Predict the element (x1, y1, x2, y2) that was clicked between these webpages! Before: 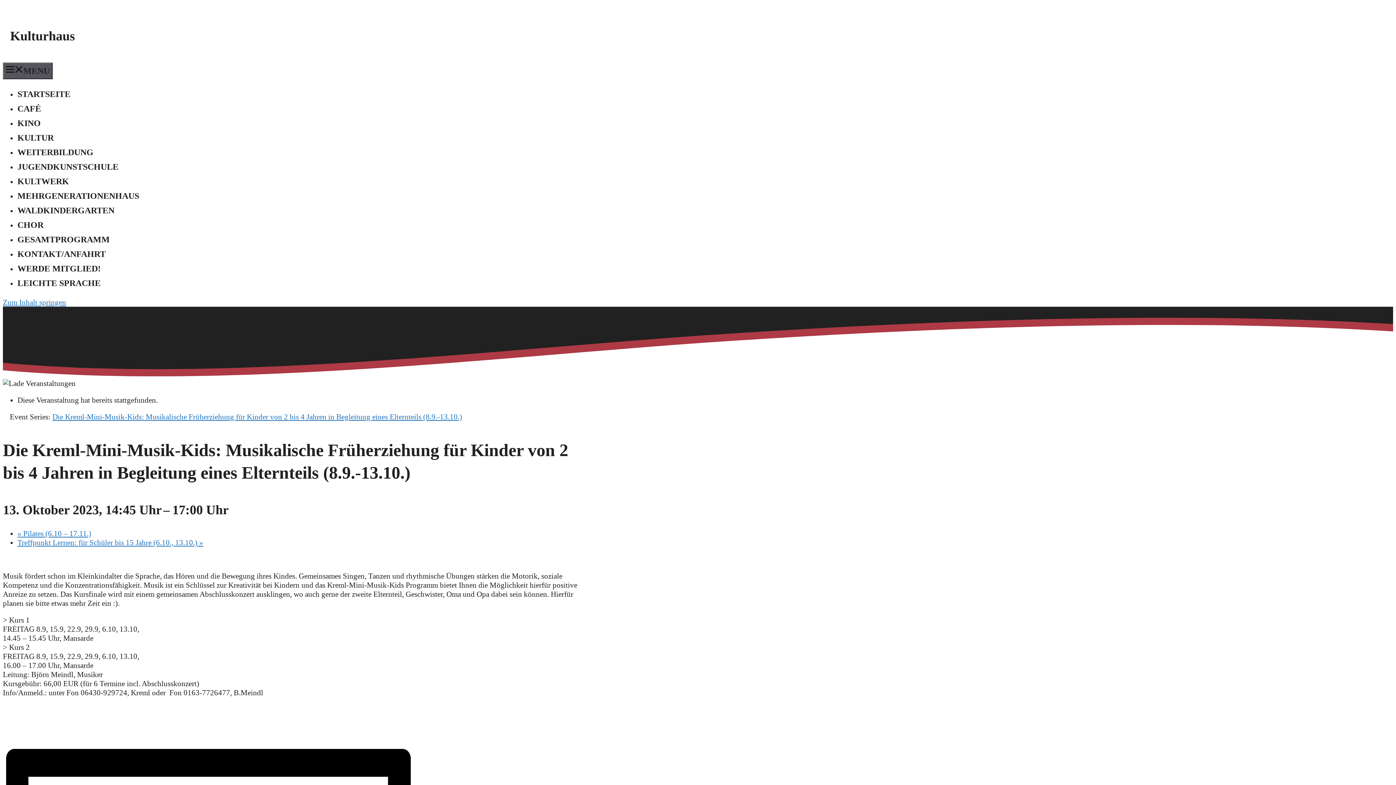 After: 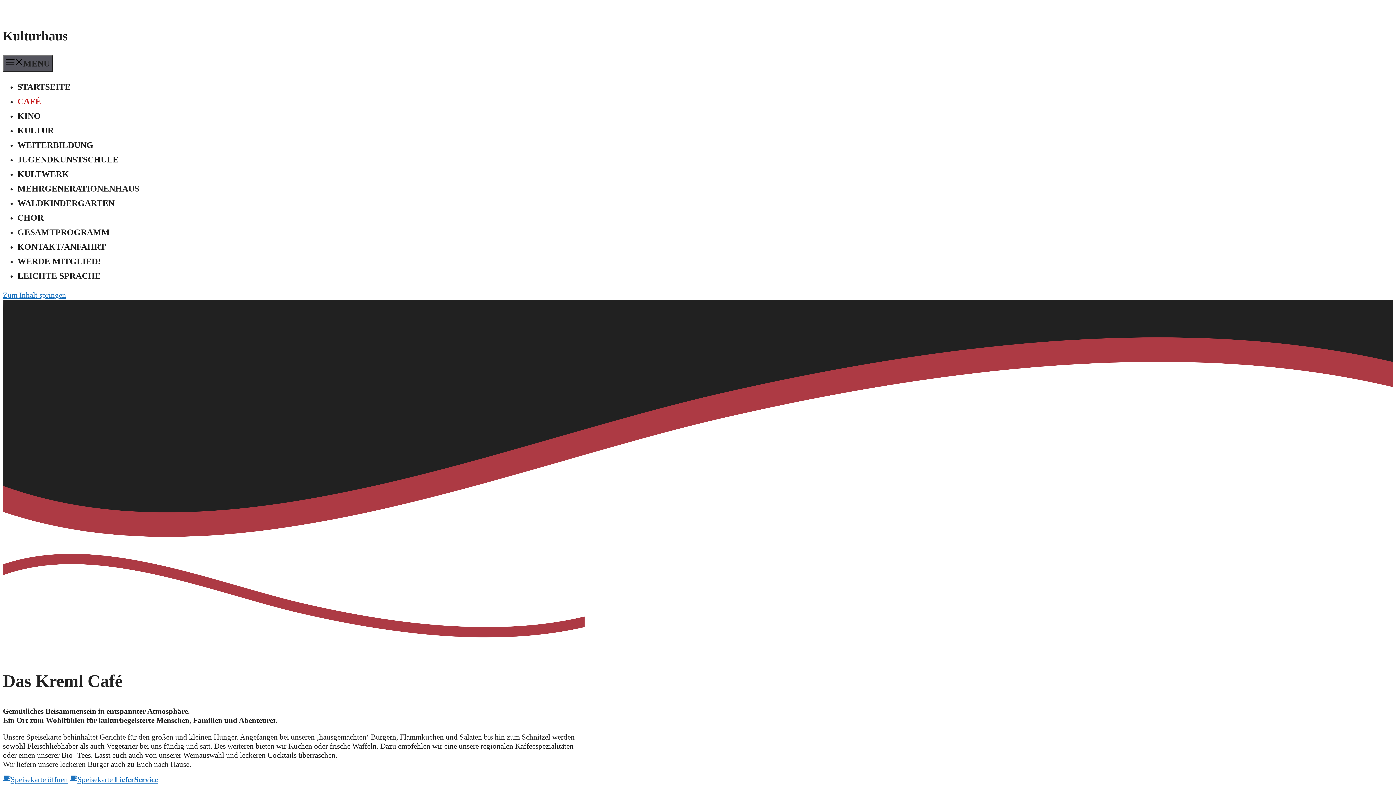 Action: label: CAFÉ bbox: (17, 103, 41, 113)